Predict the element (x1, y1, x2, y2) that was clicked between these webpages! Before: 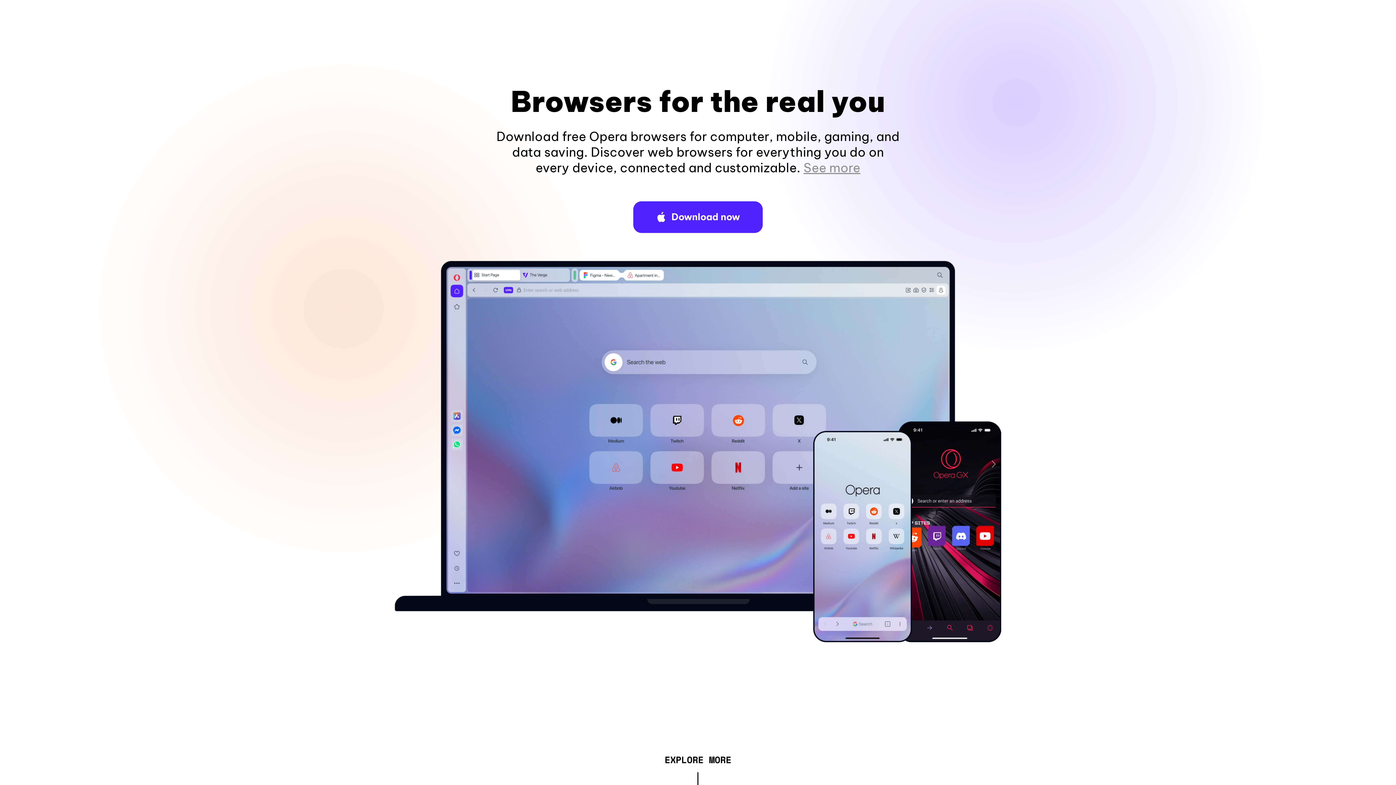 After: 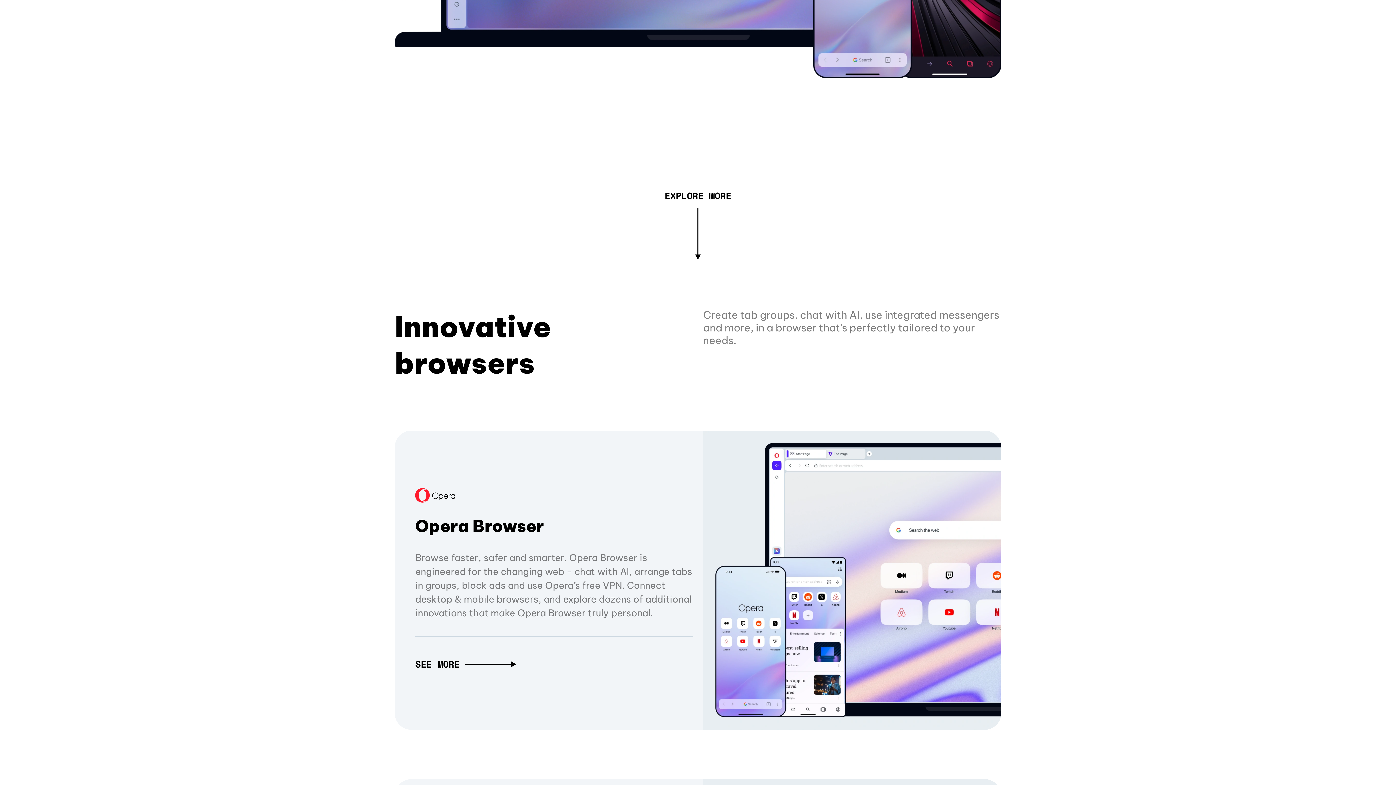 Action: label: See more bbox: (803, 160, 860, 175)